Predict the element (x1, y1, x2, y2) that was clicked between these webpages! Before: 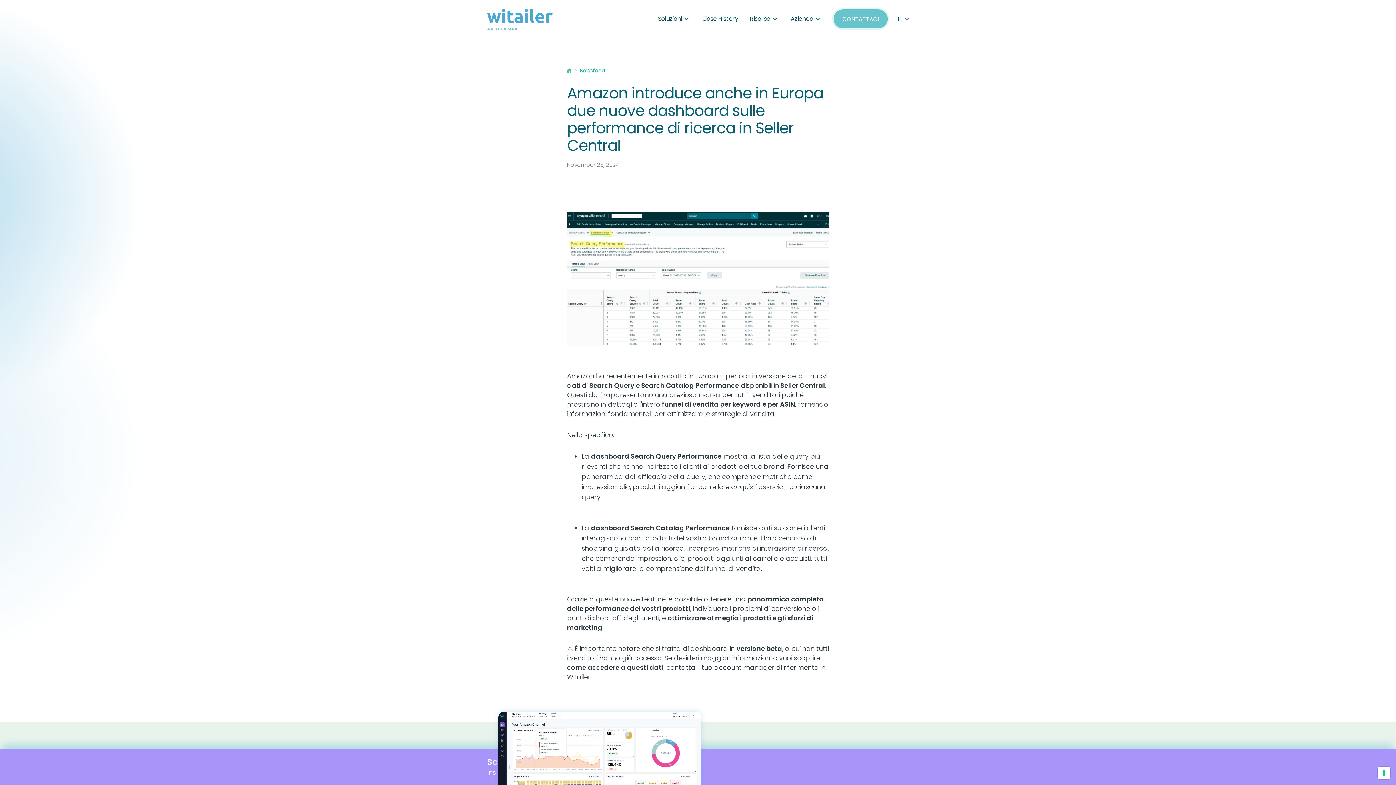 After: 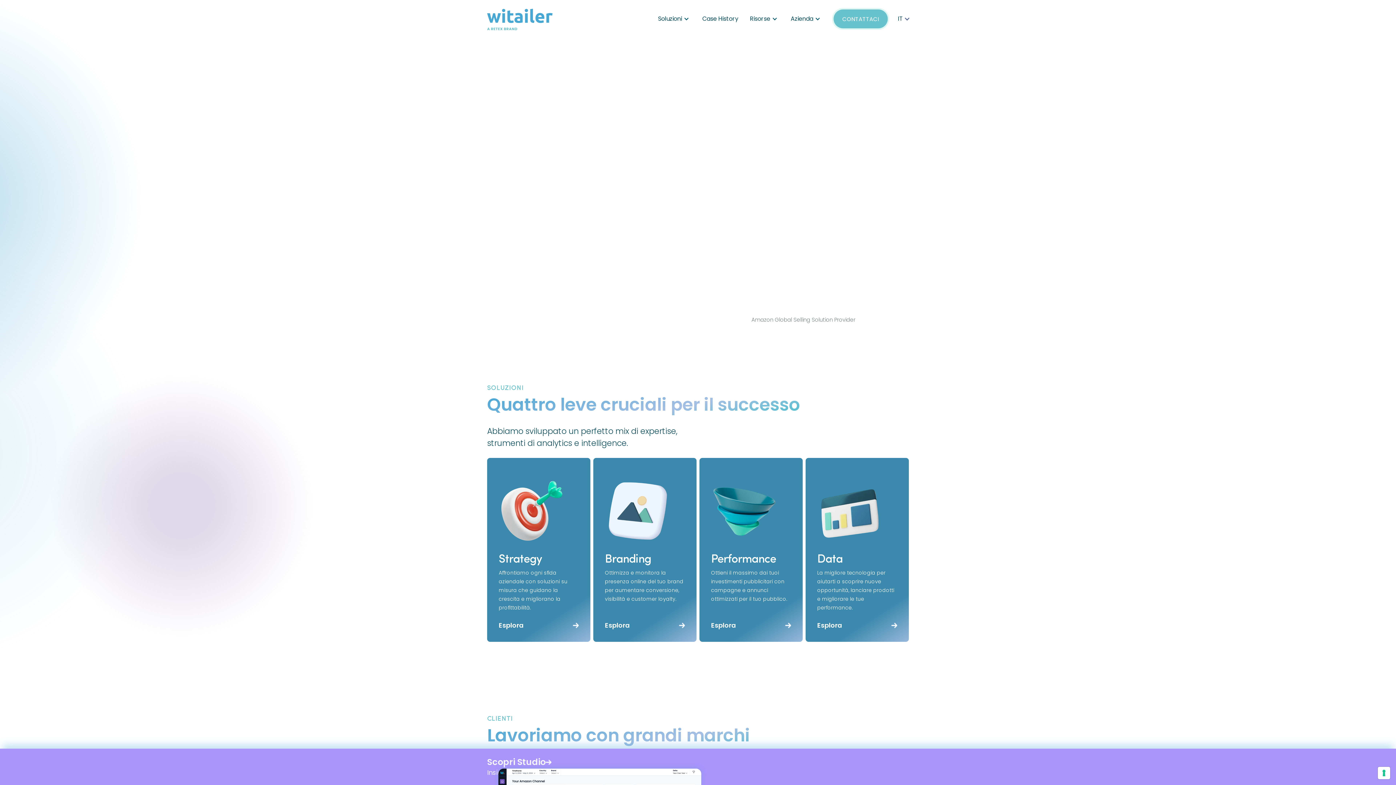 Action: bbox: (567, 68, 571, 72)